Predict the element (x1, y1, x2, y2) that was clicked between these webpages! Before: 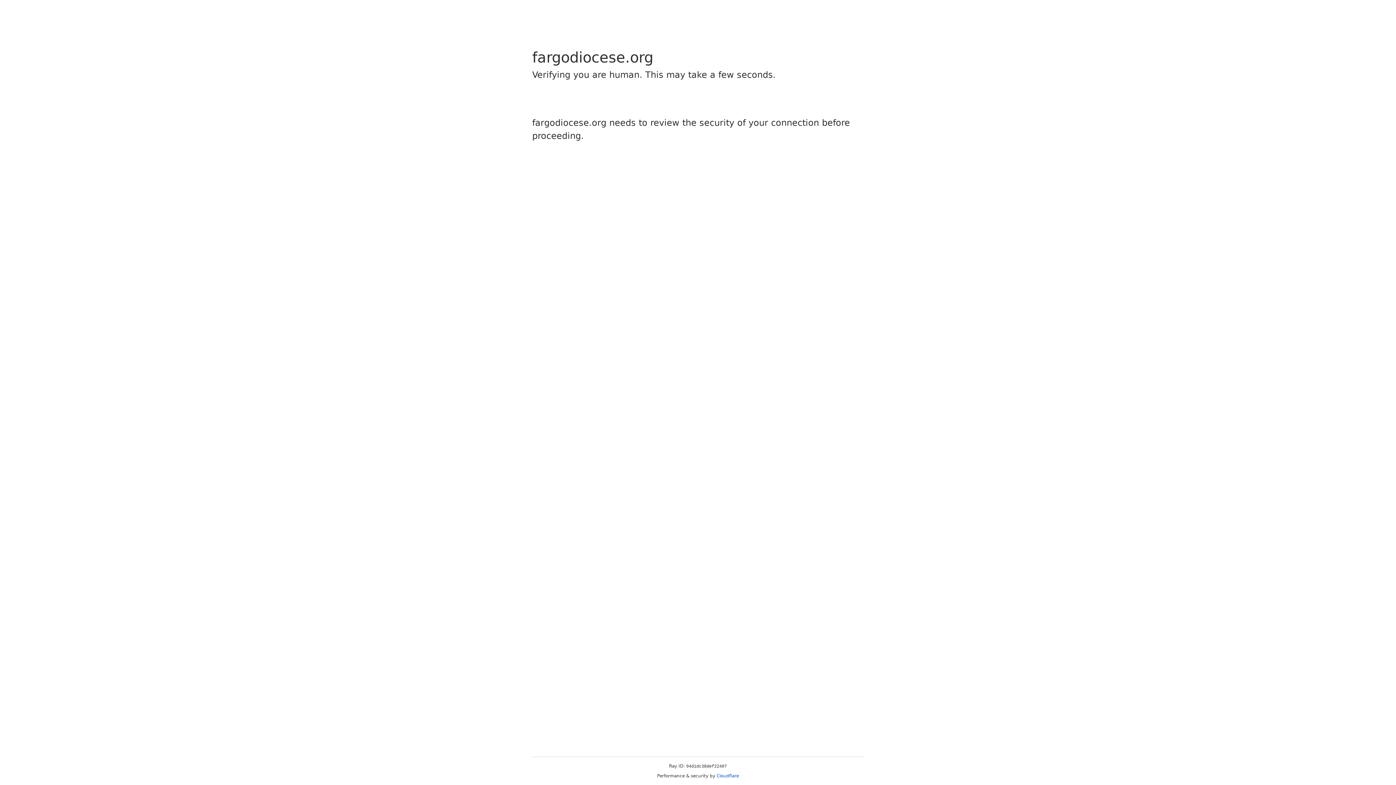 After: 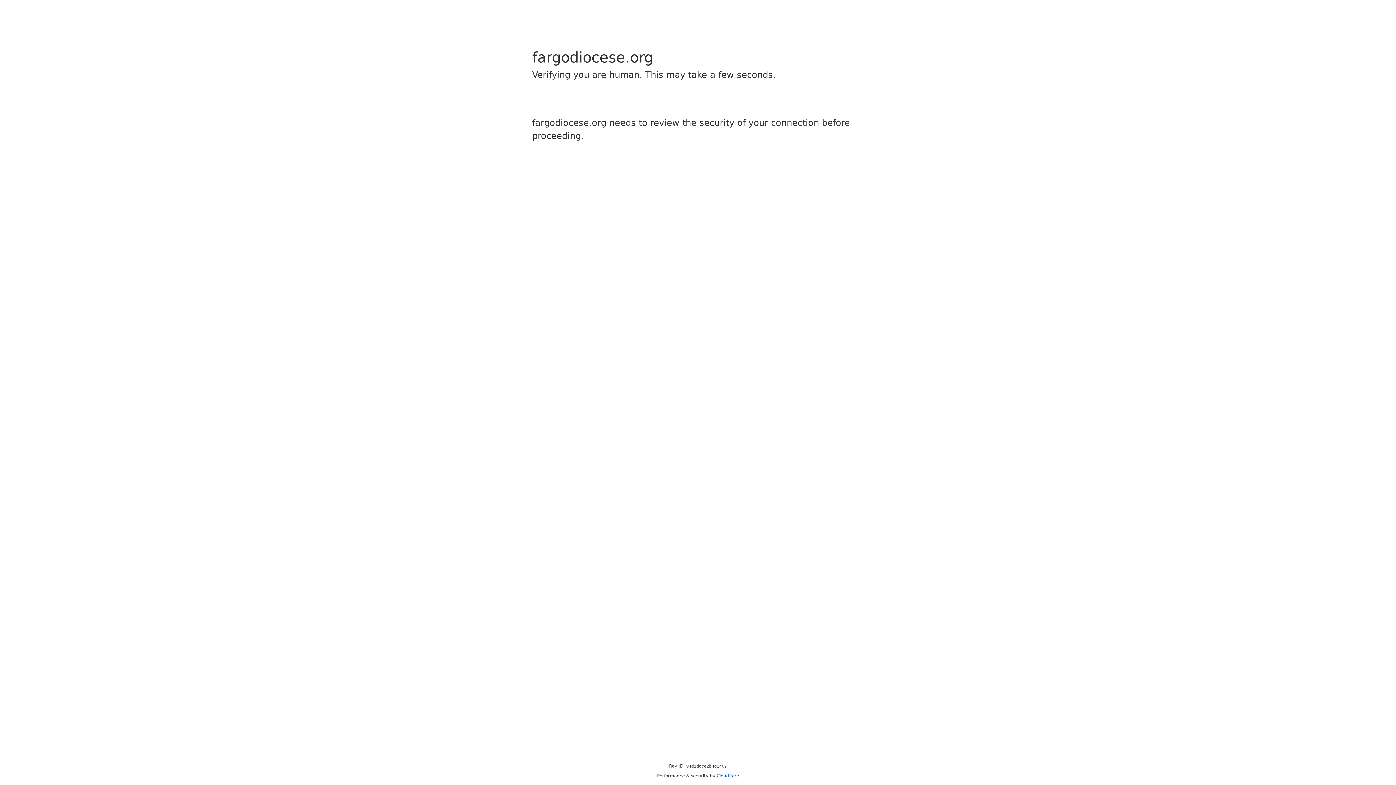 Action: bbox: (716, 773, 739, 778) label: Cloudflare